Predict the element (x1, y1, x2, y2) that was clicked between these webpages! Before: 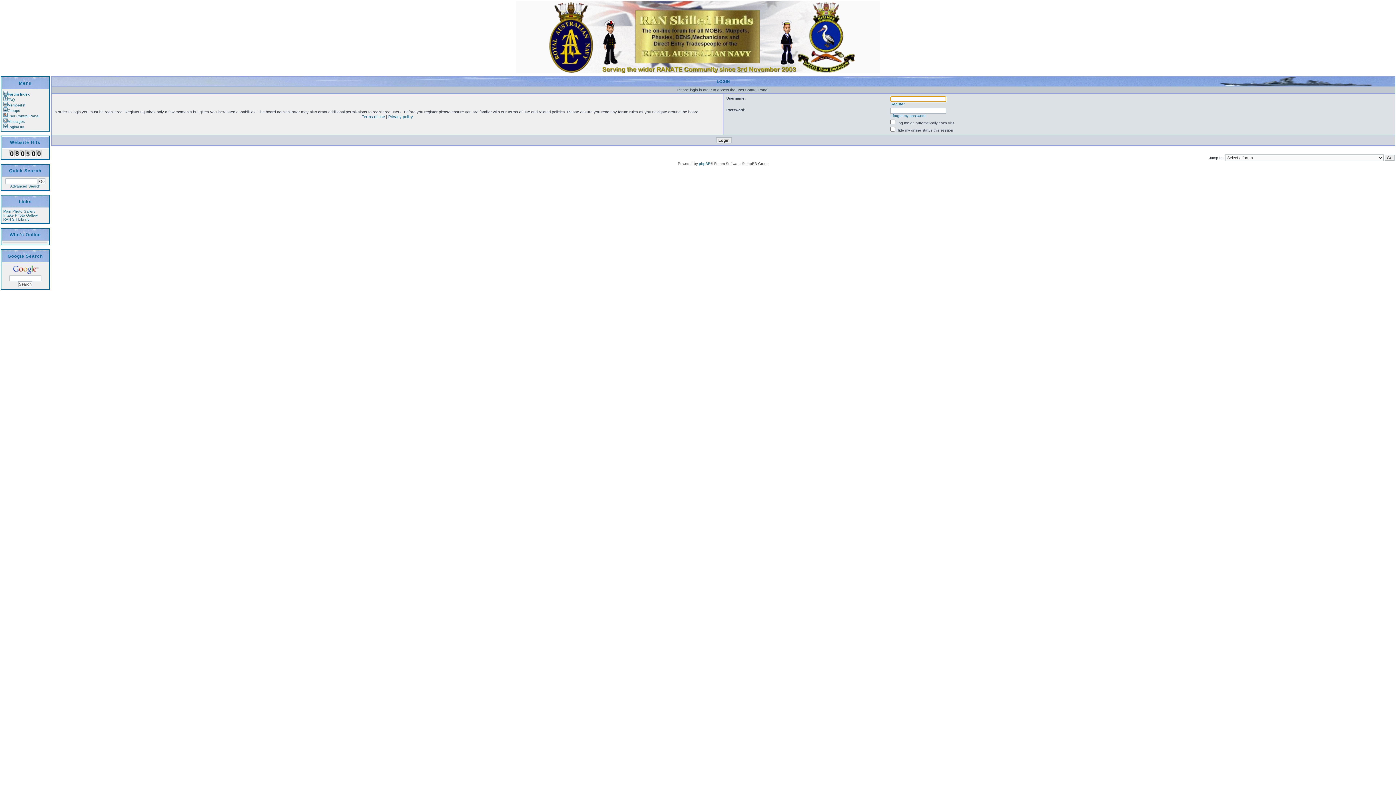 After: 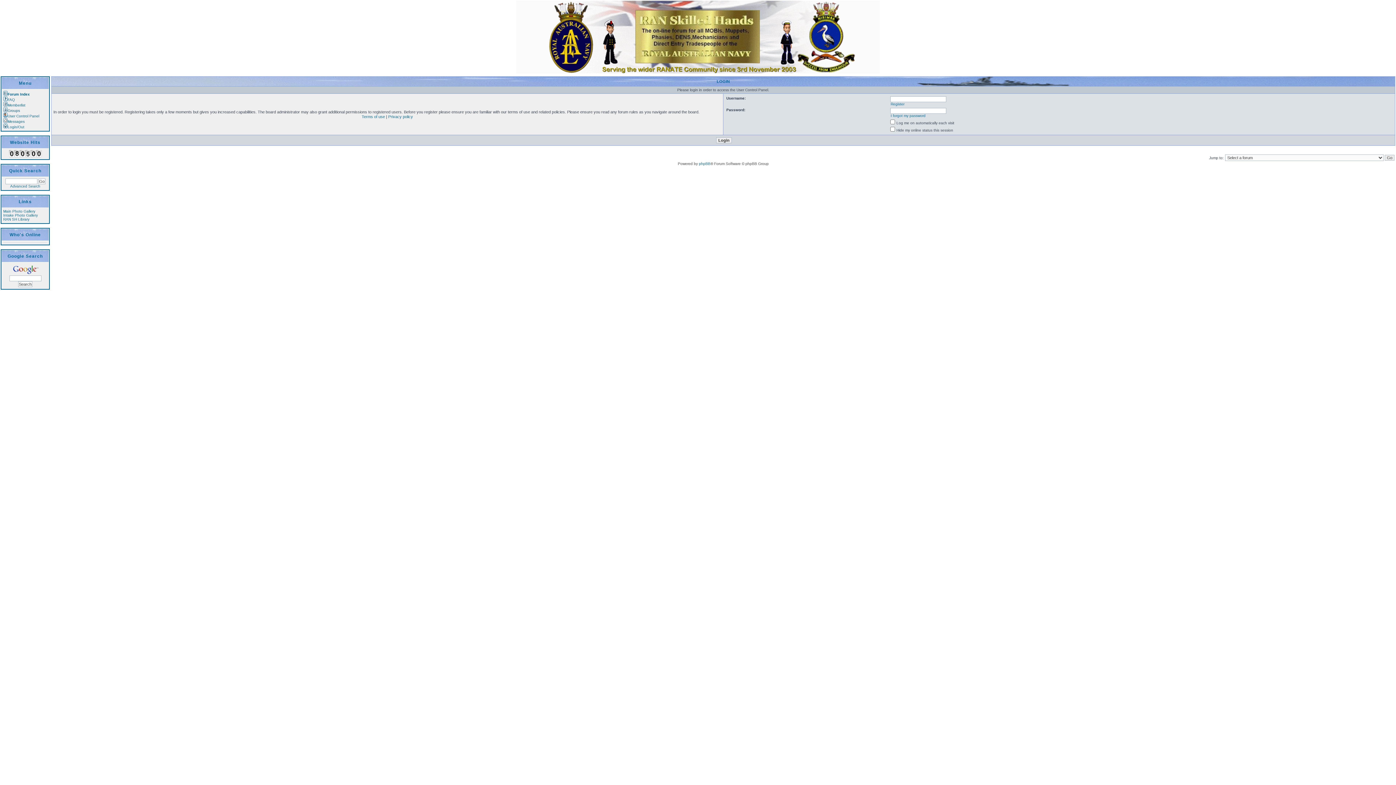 Action: bbox: (11, 267, 38, 271)